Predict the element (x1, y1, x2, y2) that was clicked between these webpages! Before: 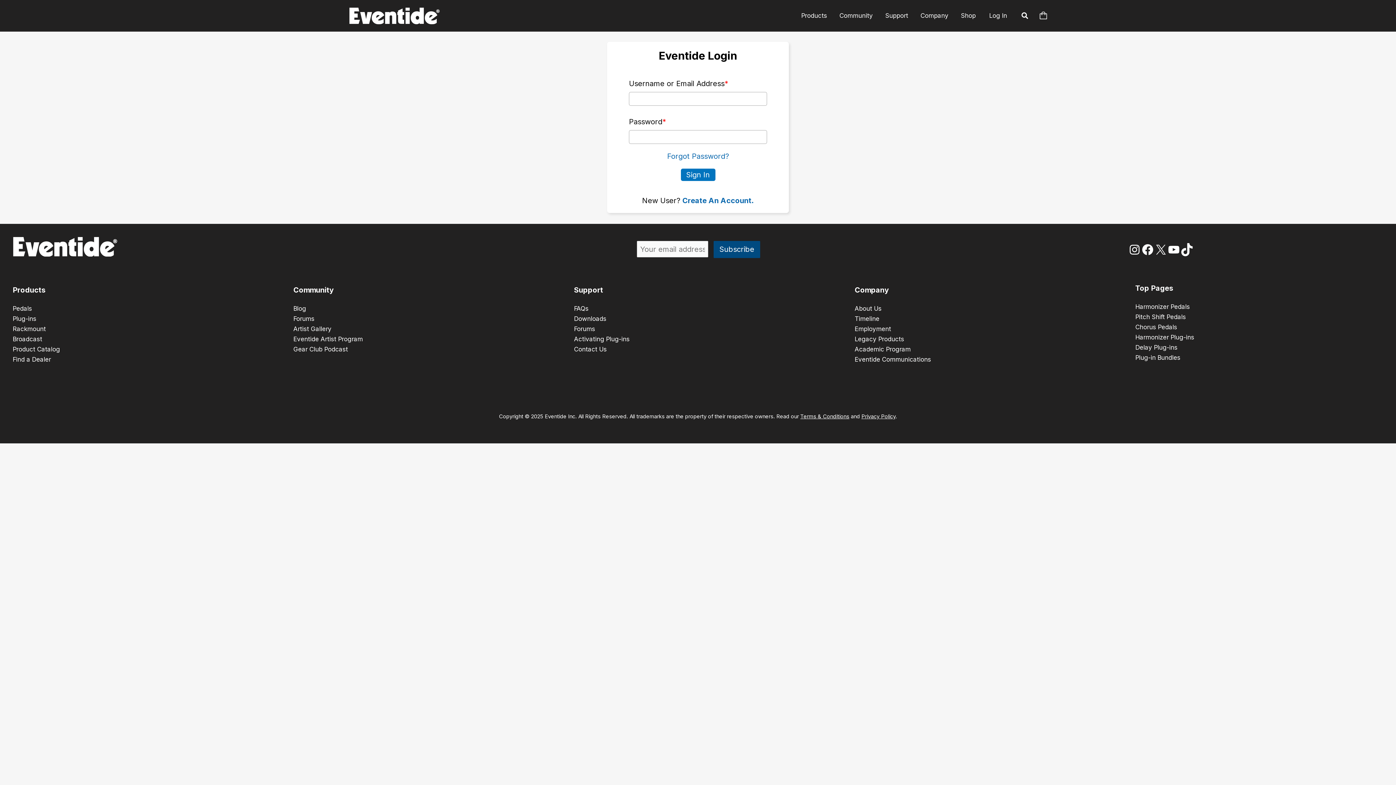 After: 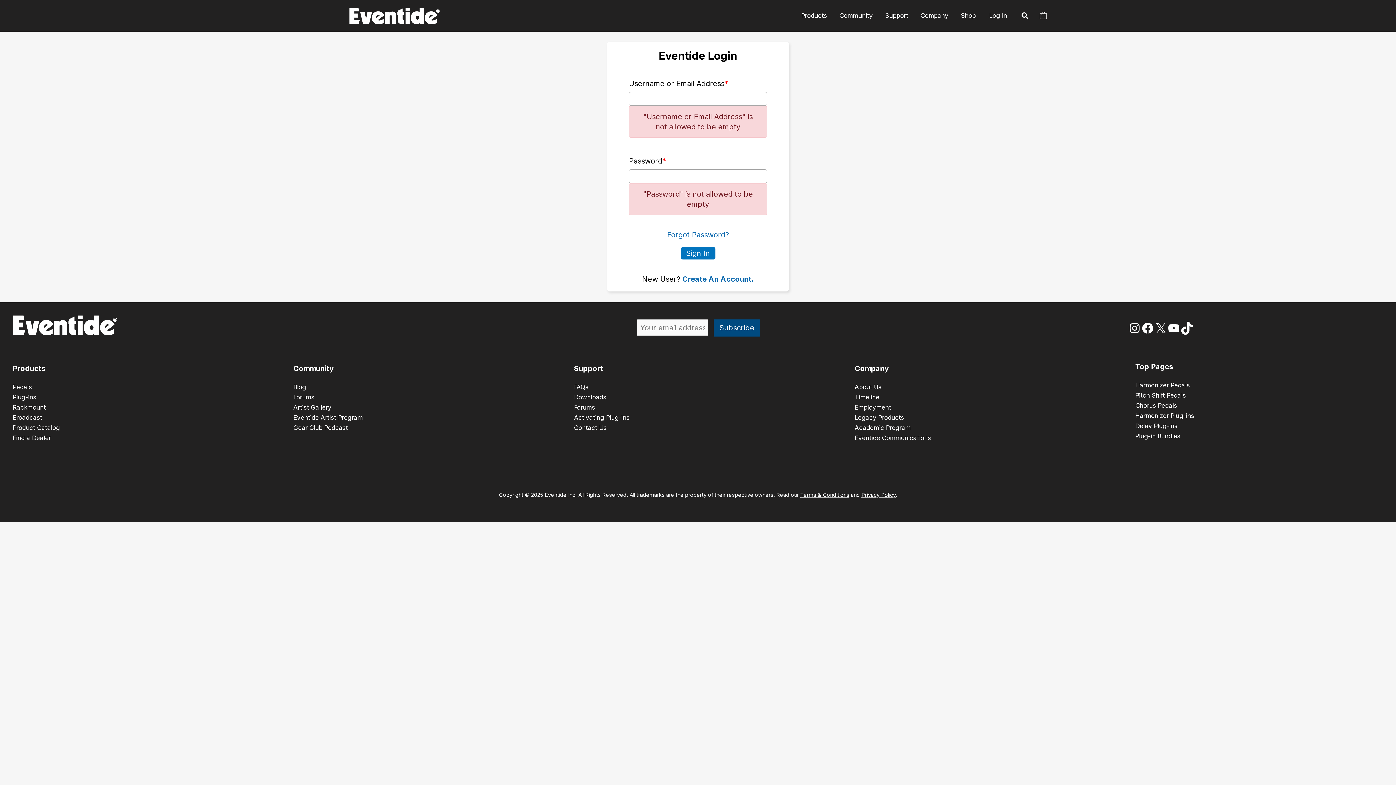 Action: label: Sign In bbox: (680, 168, 715, 181)